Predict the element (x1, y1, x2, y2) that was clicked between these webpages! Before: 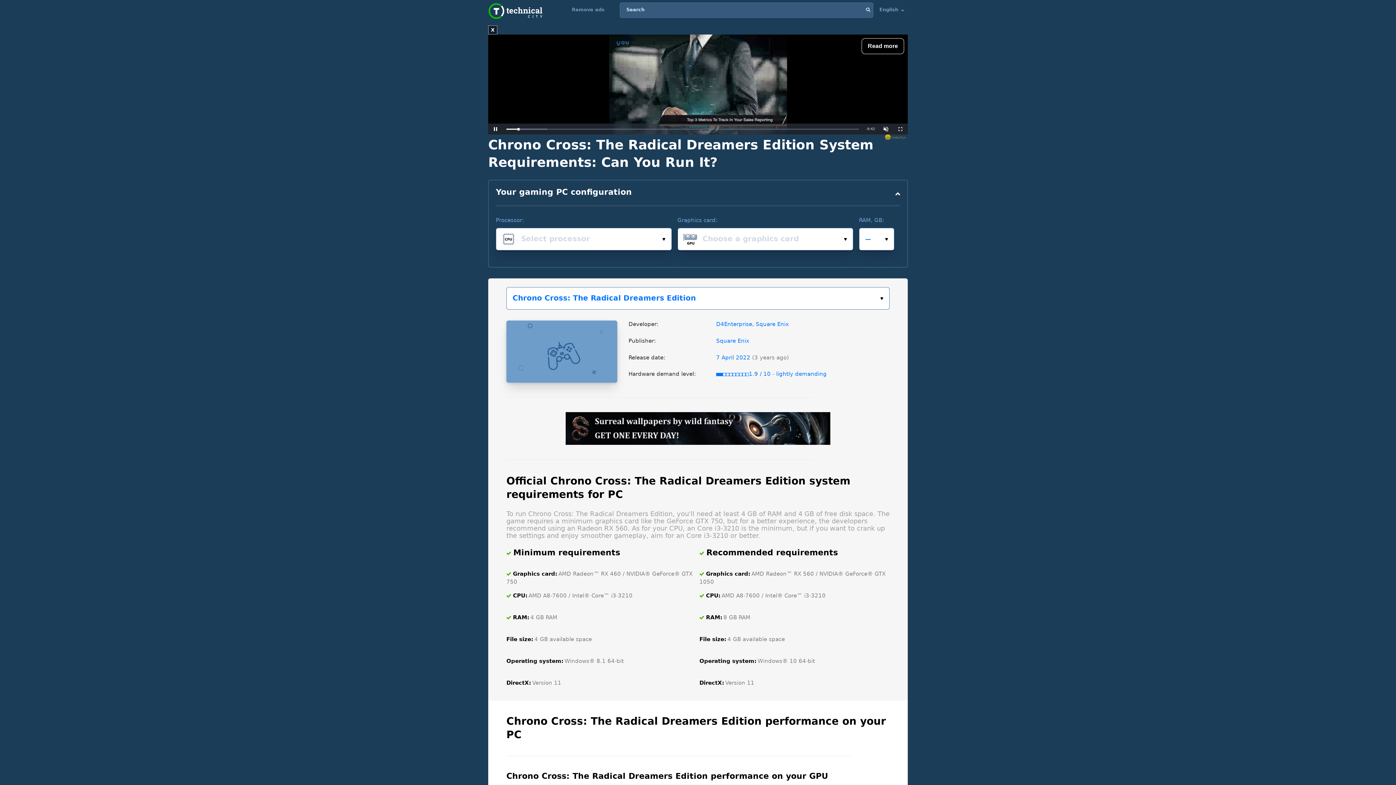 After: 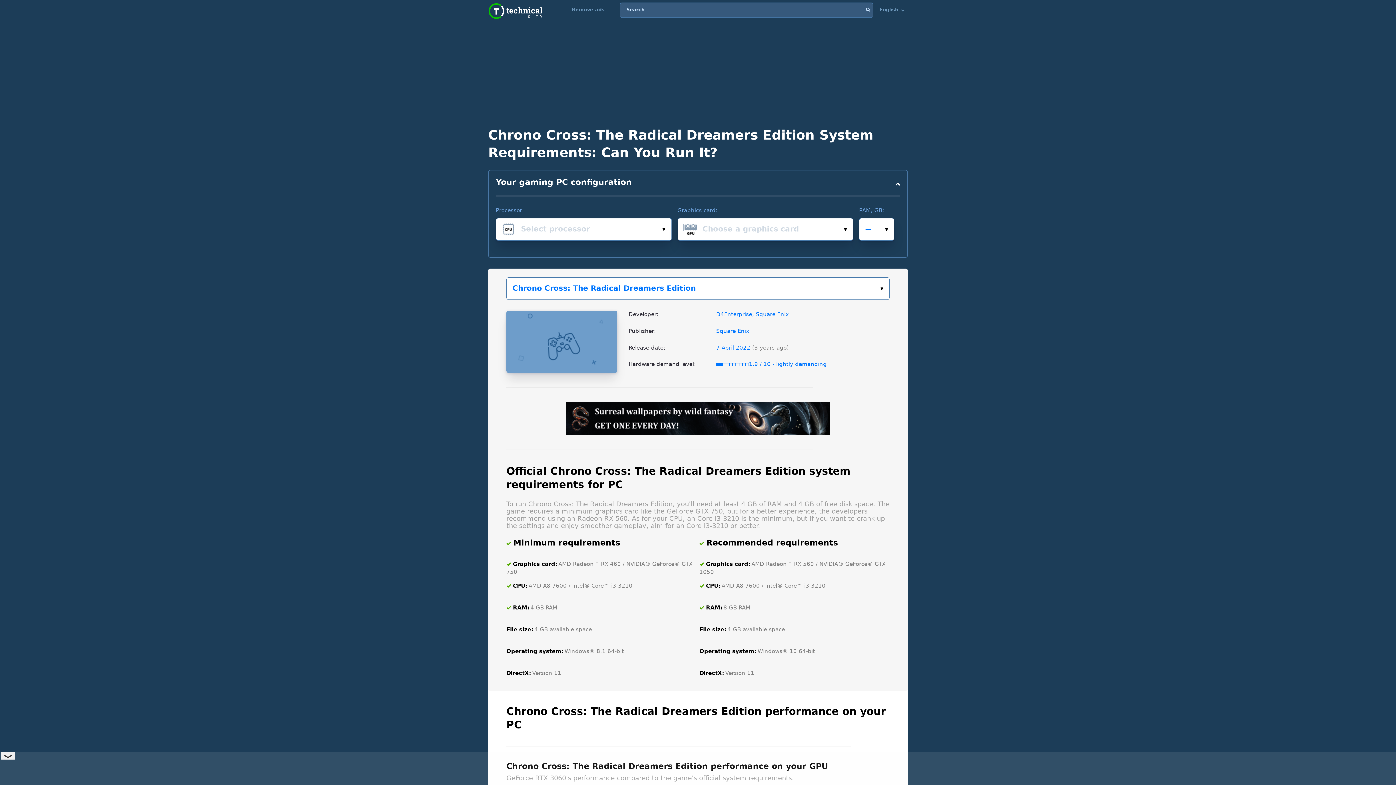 Action: bbox: (565, 413, 830, 420)